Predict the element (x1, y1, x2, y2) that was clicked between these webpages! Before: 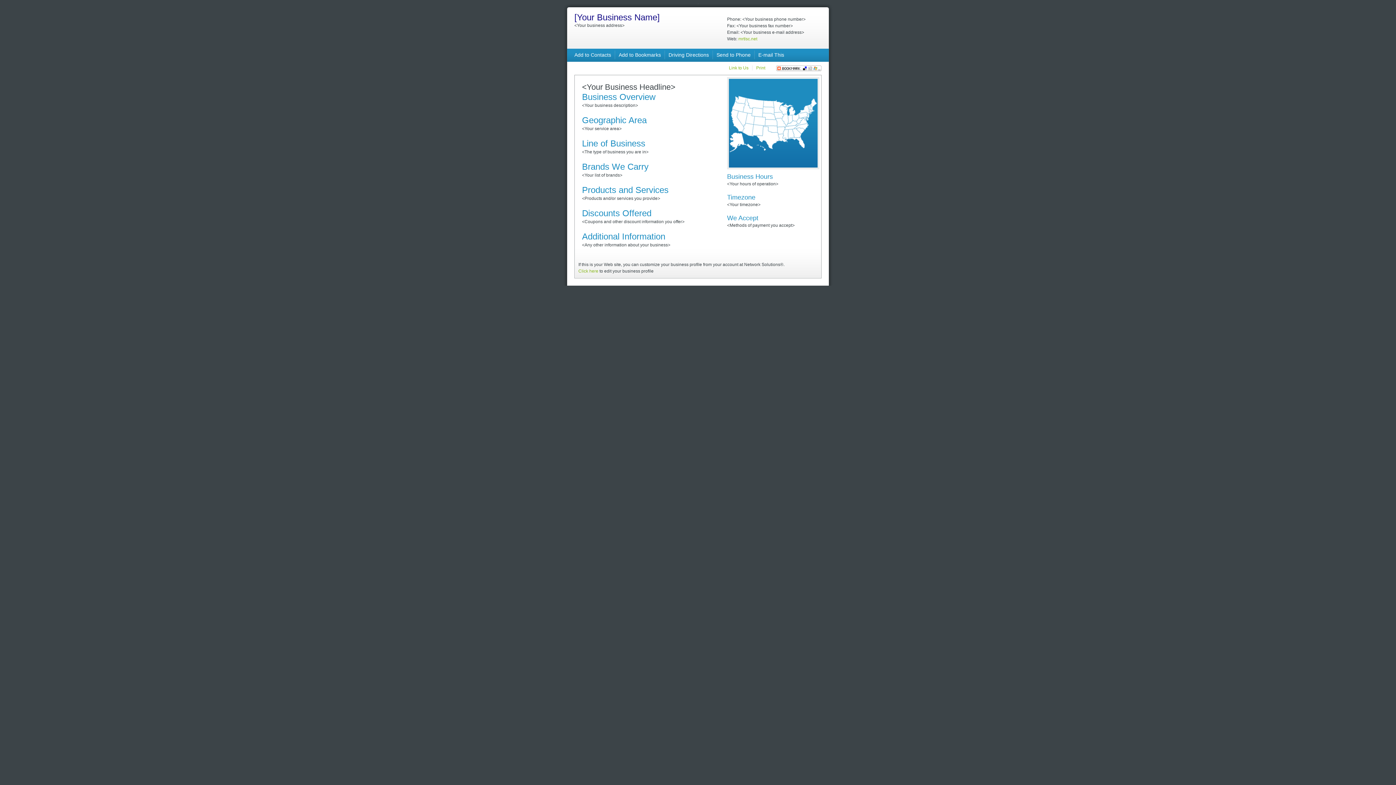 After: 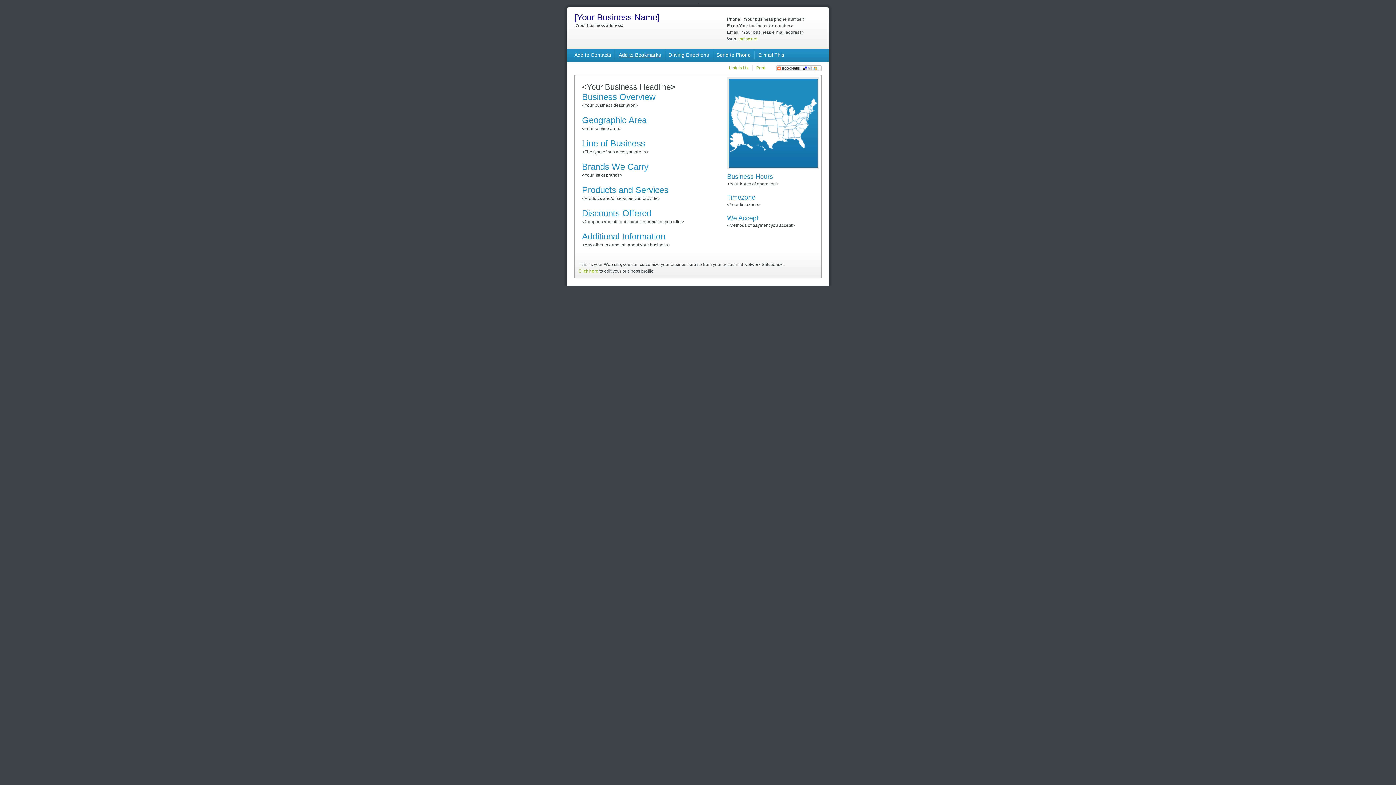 Action: bbox: (618, 52, 661, 57) label: Add to Bookmarks